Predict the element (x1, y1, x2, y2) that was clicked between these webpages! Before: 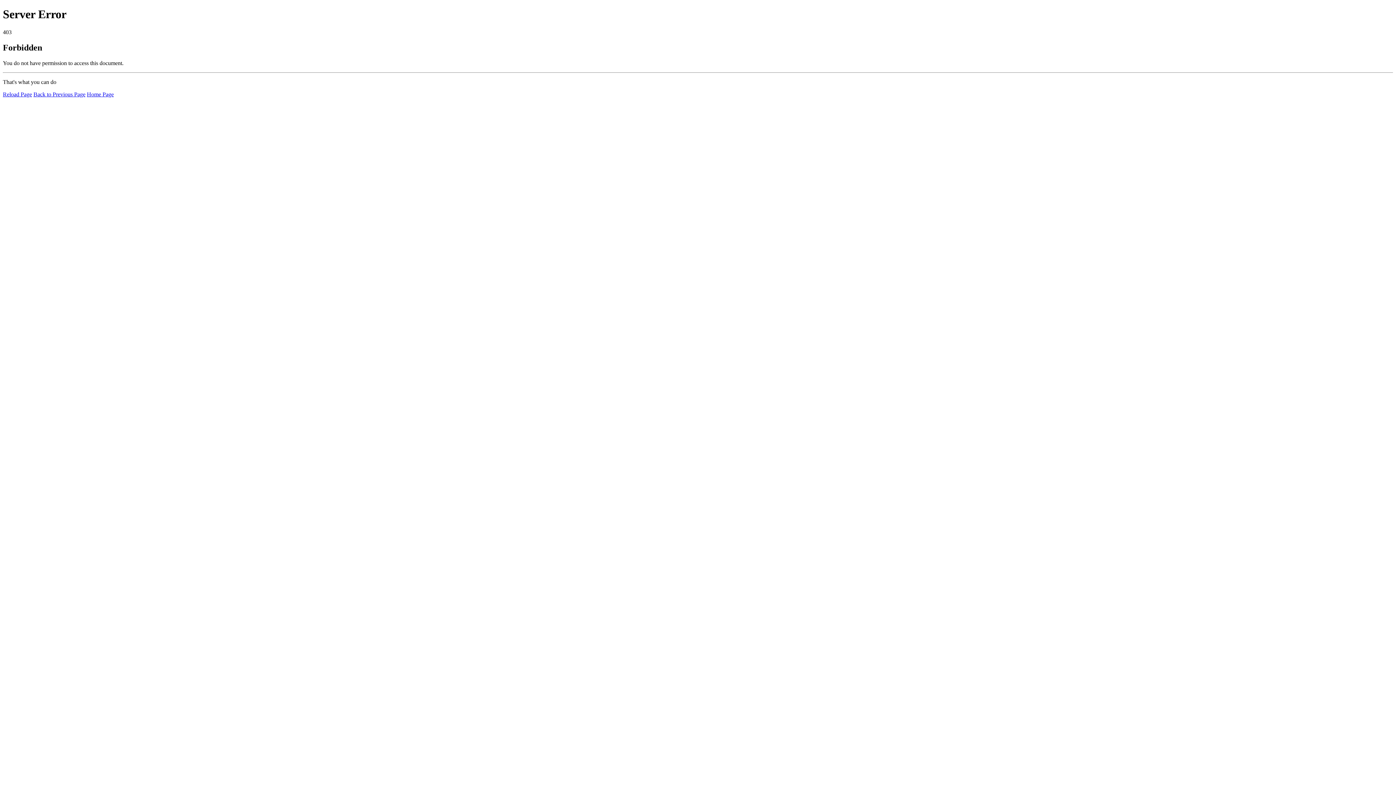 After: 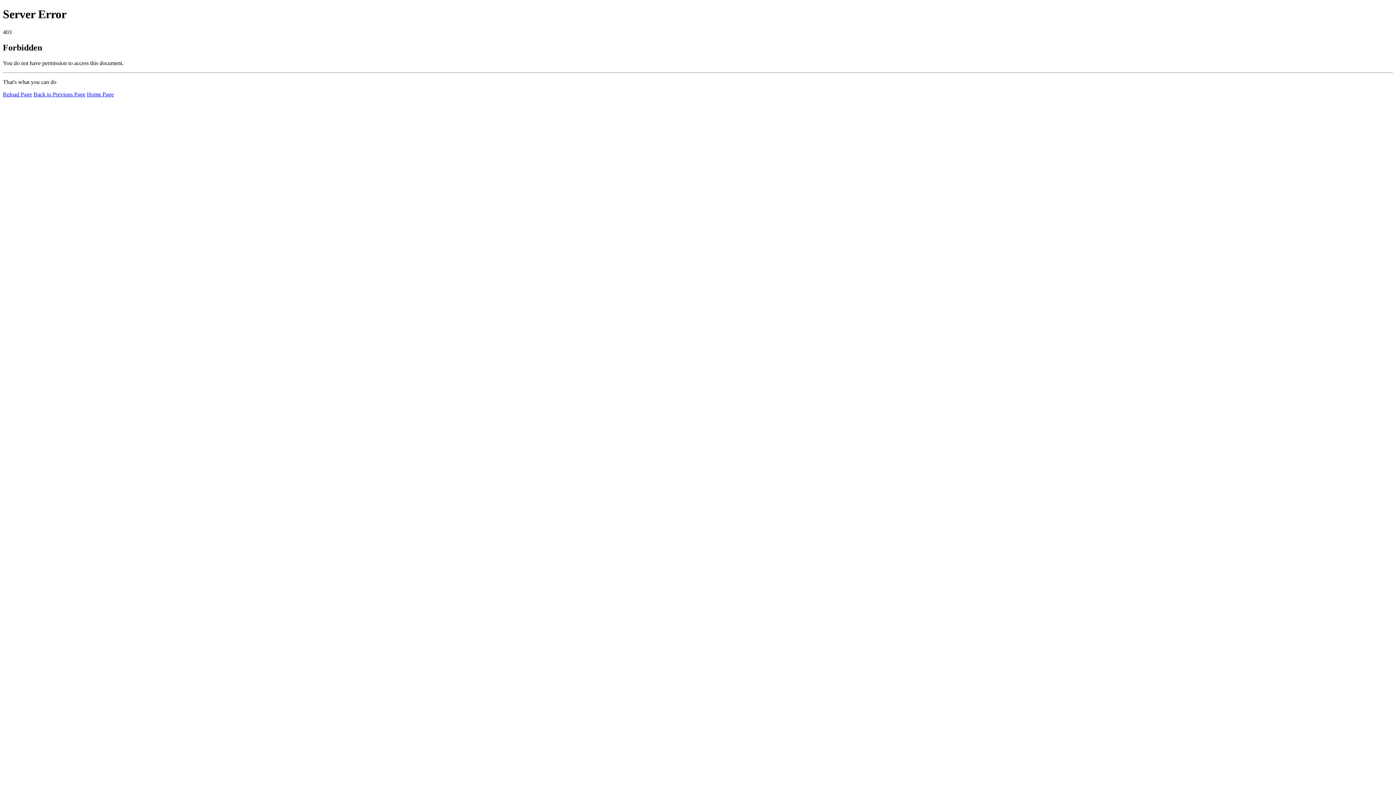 Action: bbox: (2, 91, 32, 97) label: Reload Page